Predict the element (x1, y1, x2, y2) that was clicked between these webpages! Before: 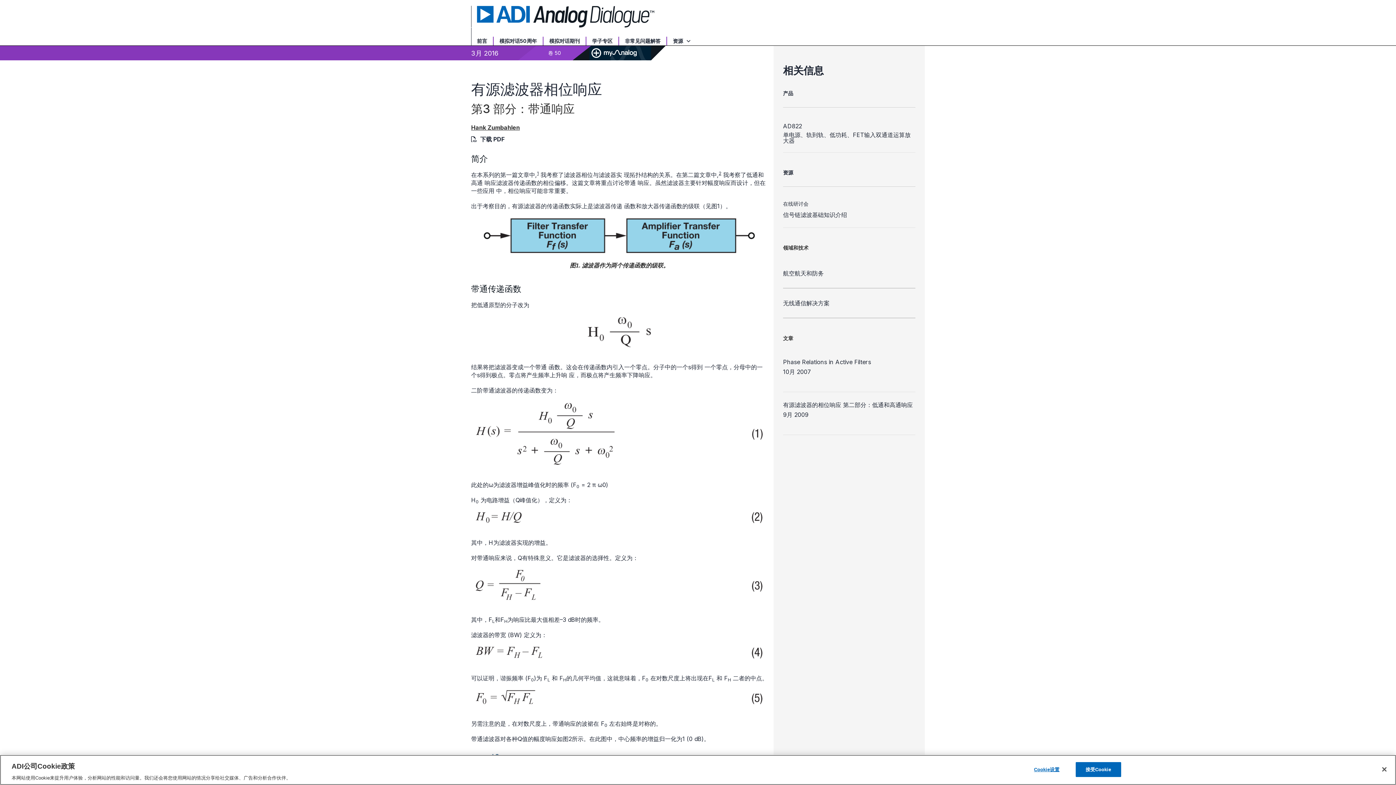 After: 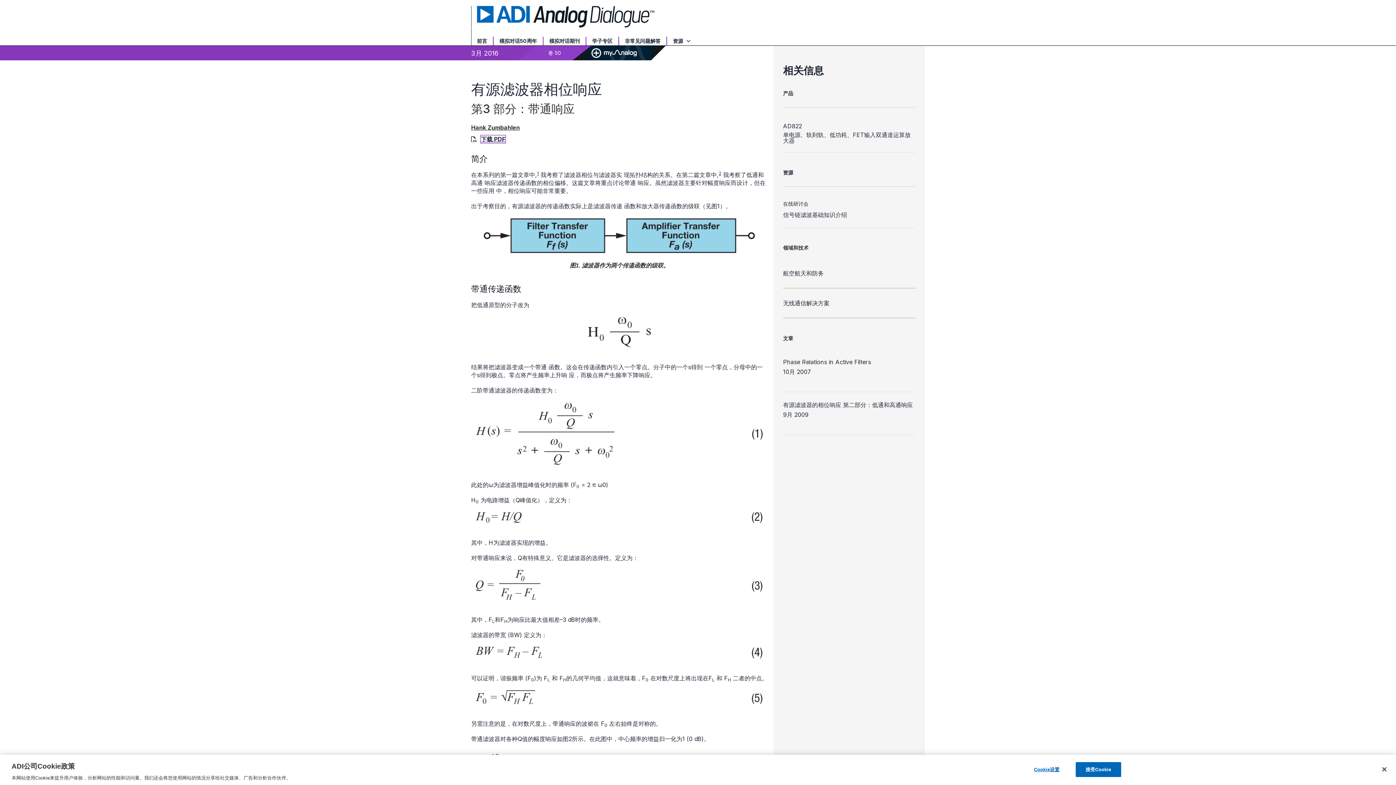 Action: label: 下载 PDF bbox: (480, 135, 504, 142)